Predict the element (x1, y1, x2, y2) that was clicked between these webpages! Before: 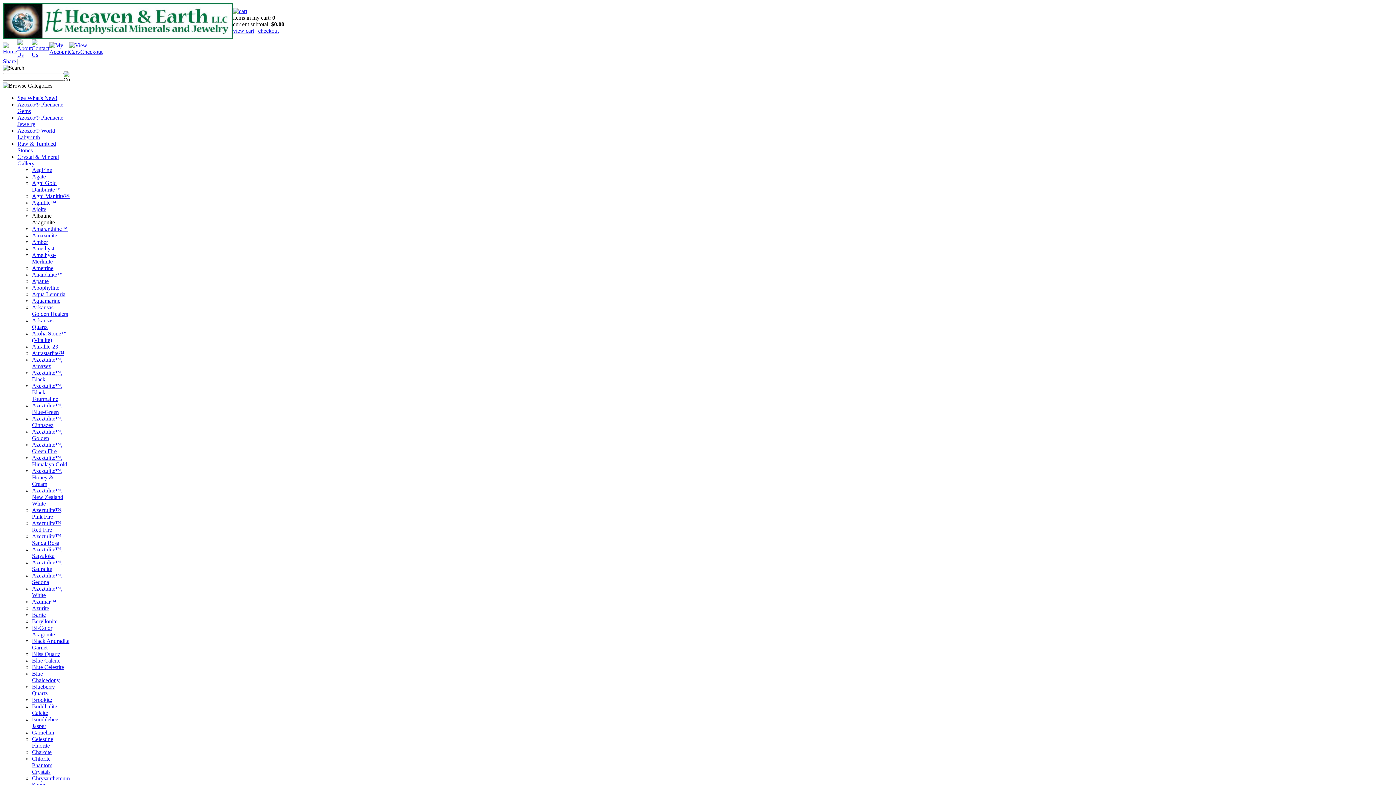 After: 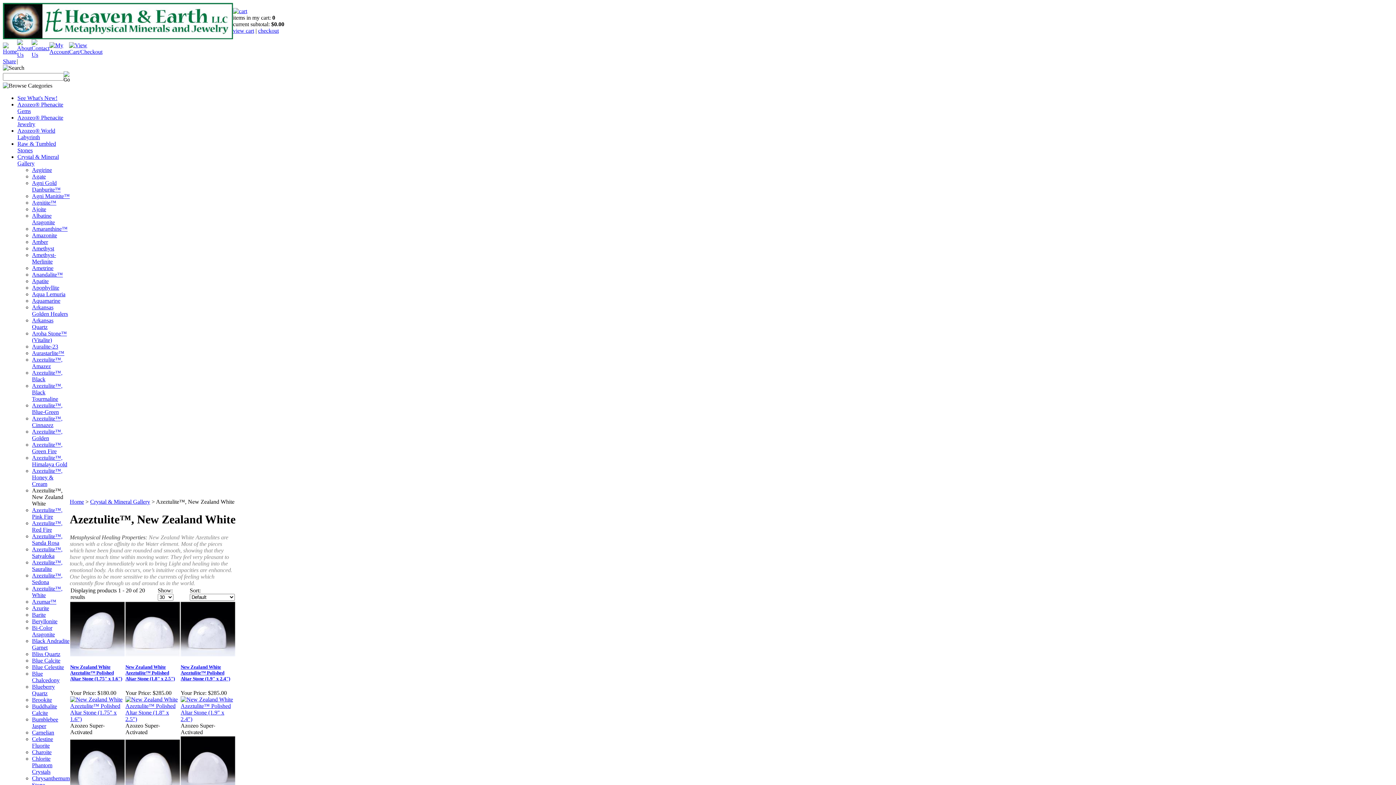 Action: label: Azeztulite™, New Zealand White bbox: (32, 487, 63, 506)